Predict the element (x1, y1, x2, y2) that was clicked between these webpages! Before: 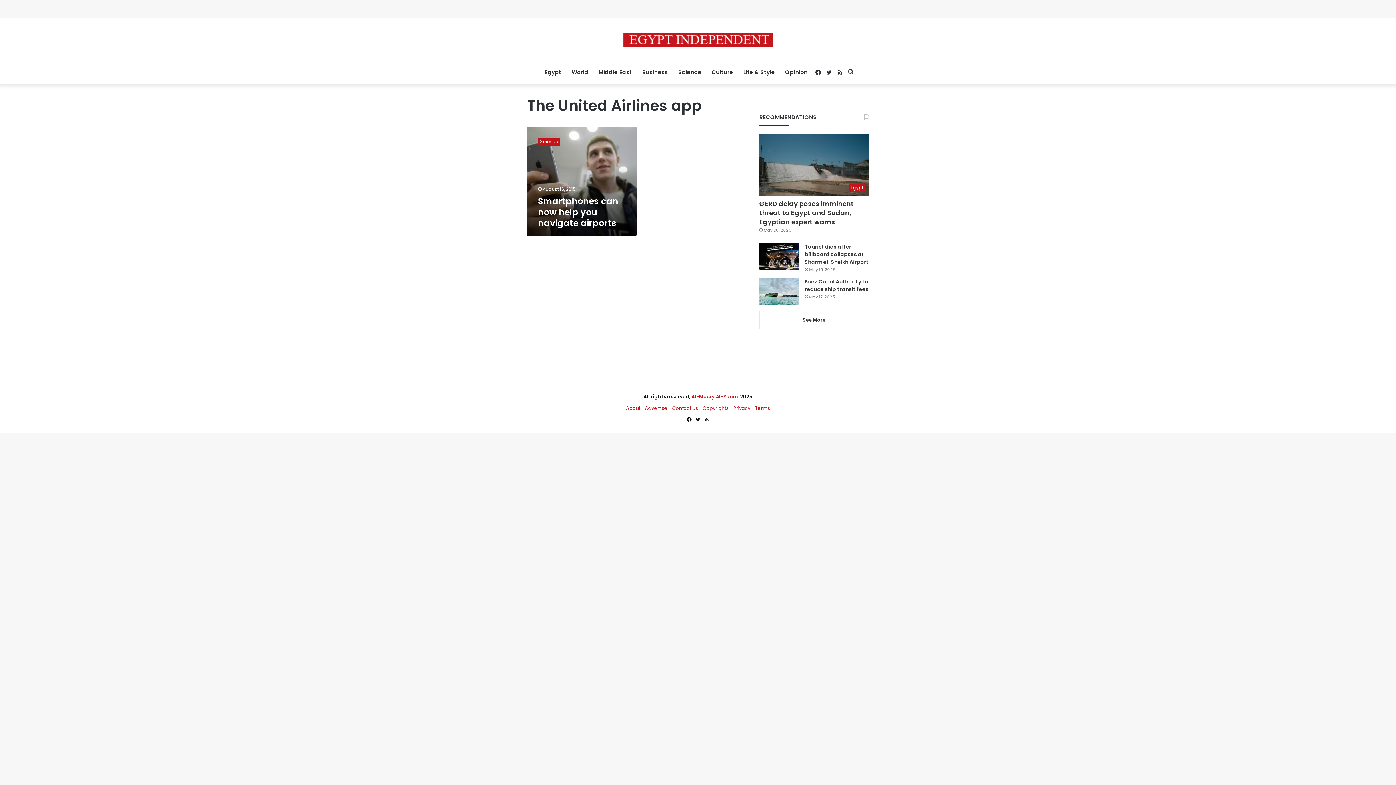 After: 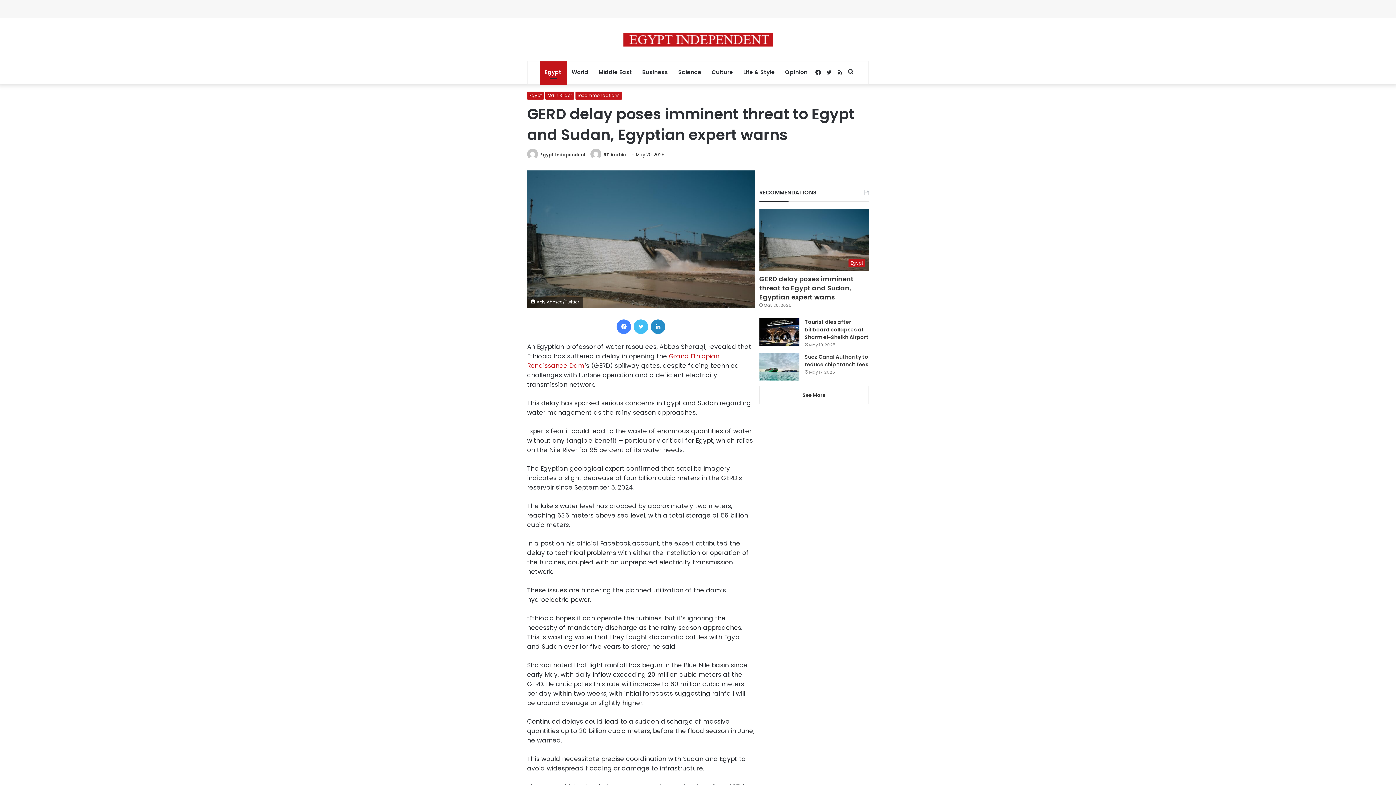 Action: bbox: (759, 199, 854, 226) label: GERD delay poses imminent threat to Egypt and Sudan, Egyptian expert warns